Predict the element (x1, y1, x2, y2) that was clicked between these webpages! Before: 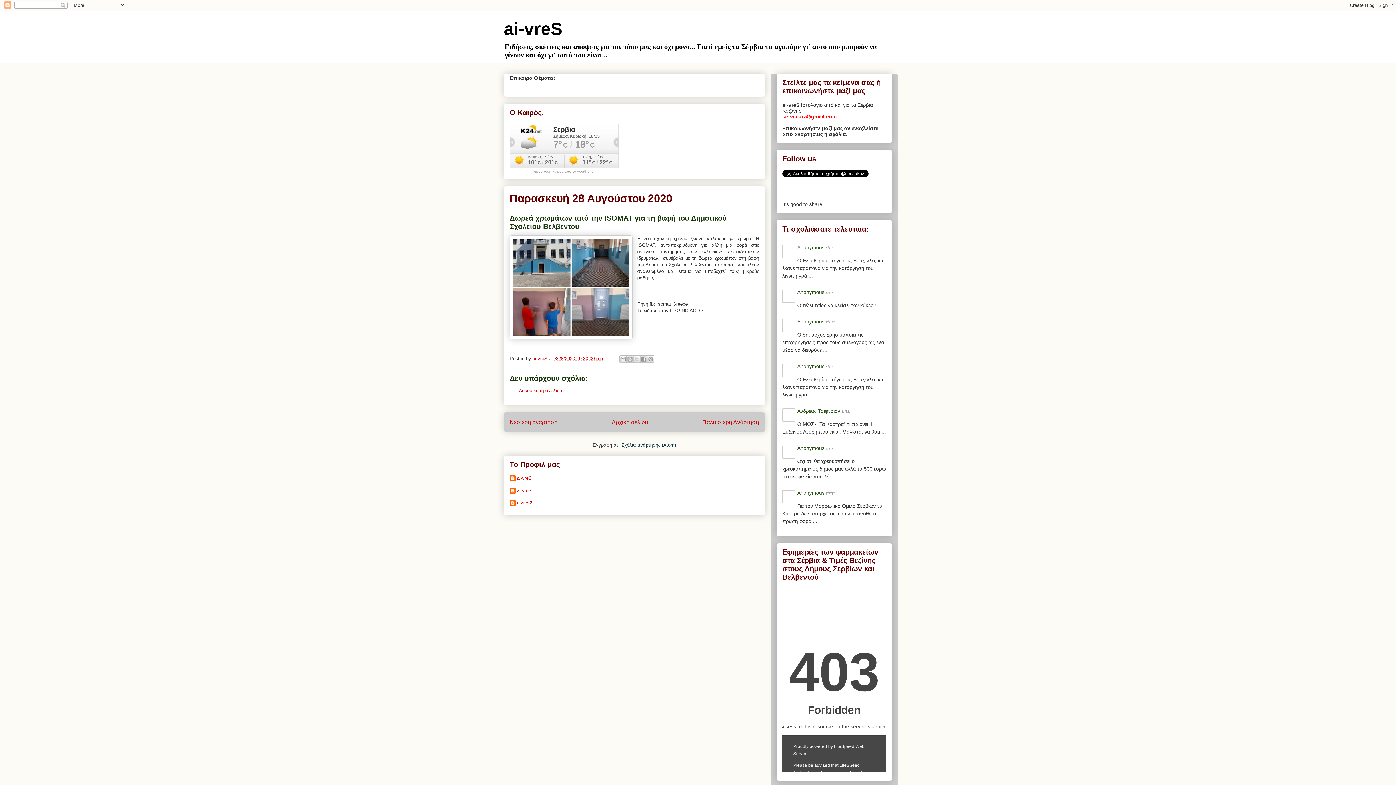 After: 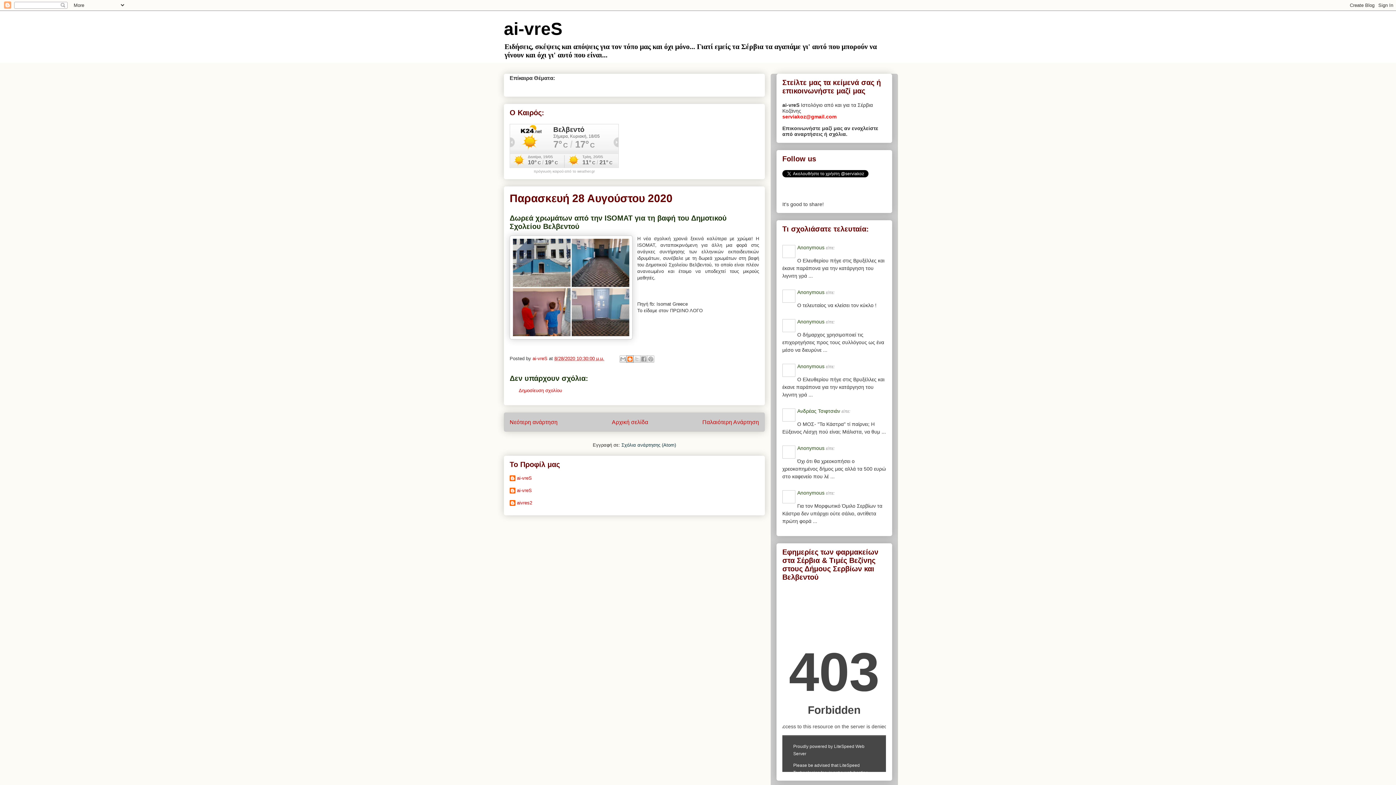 Action: bbox: (626, 355, 633, 362) label: BlogThis!